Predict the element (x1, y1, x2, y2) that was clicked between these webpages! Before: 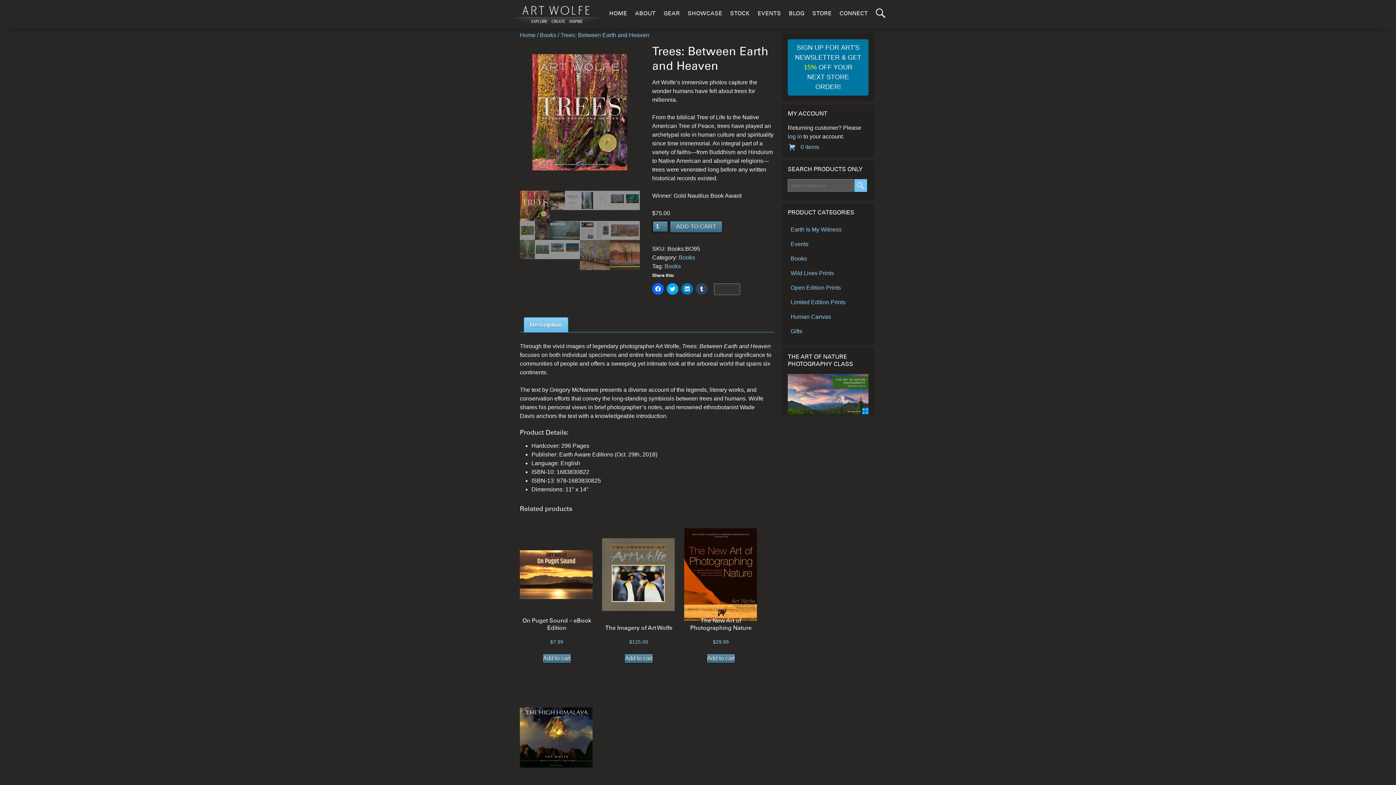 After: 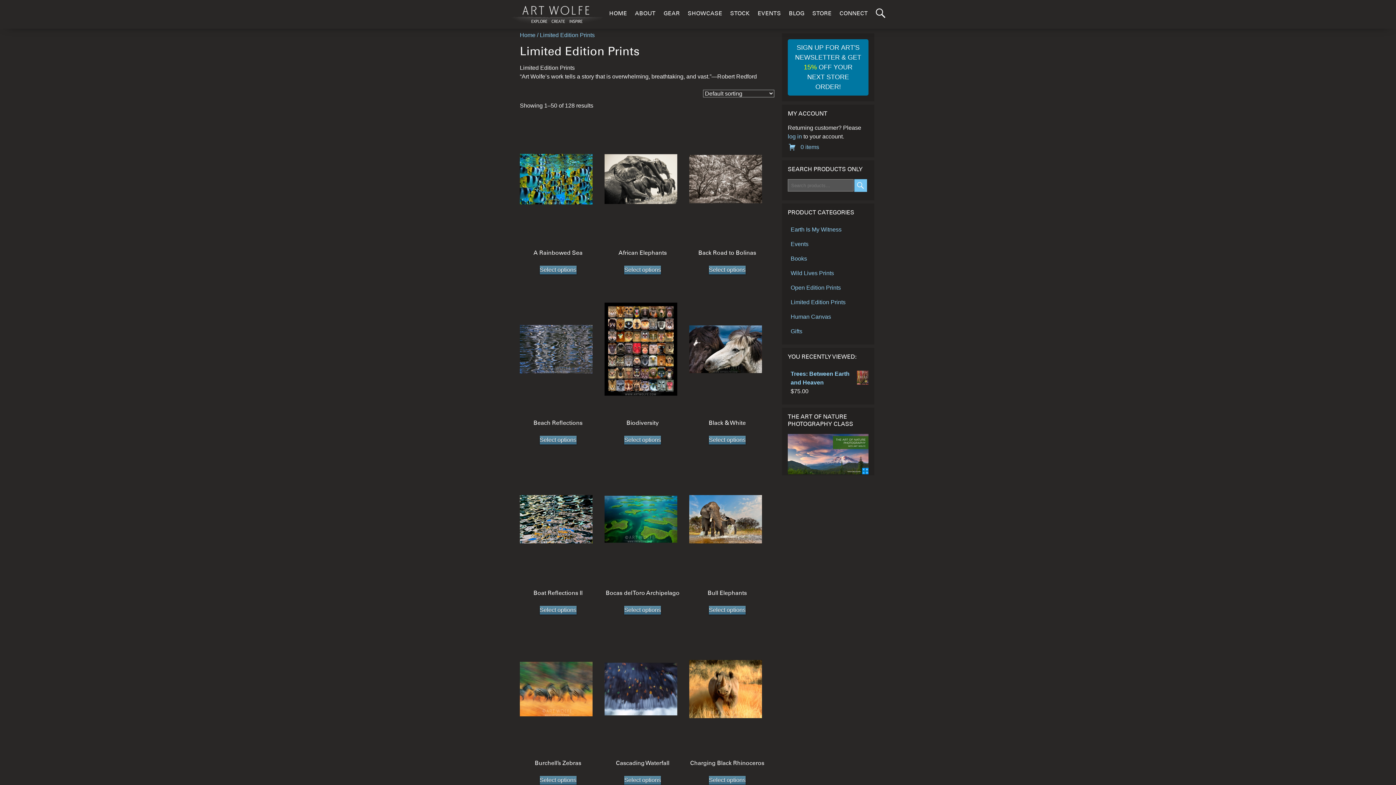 Action: bbox: (790, 299, 845, 305) label: Limited Edition Prints